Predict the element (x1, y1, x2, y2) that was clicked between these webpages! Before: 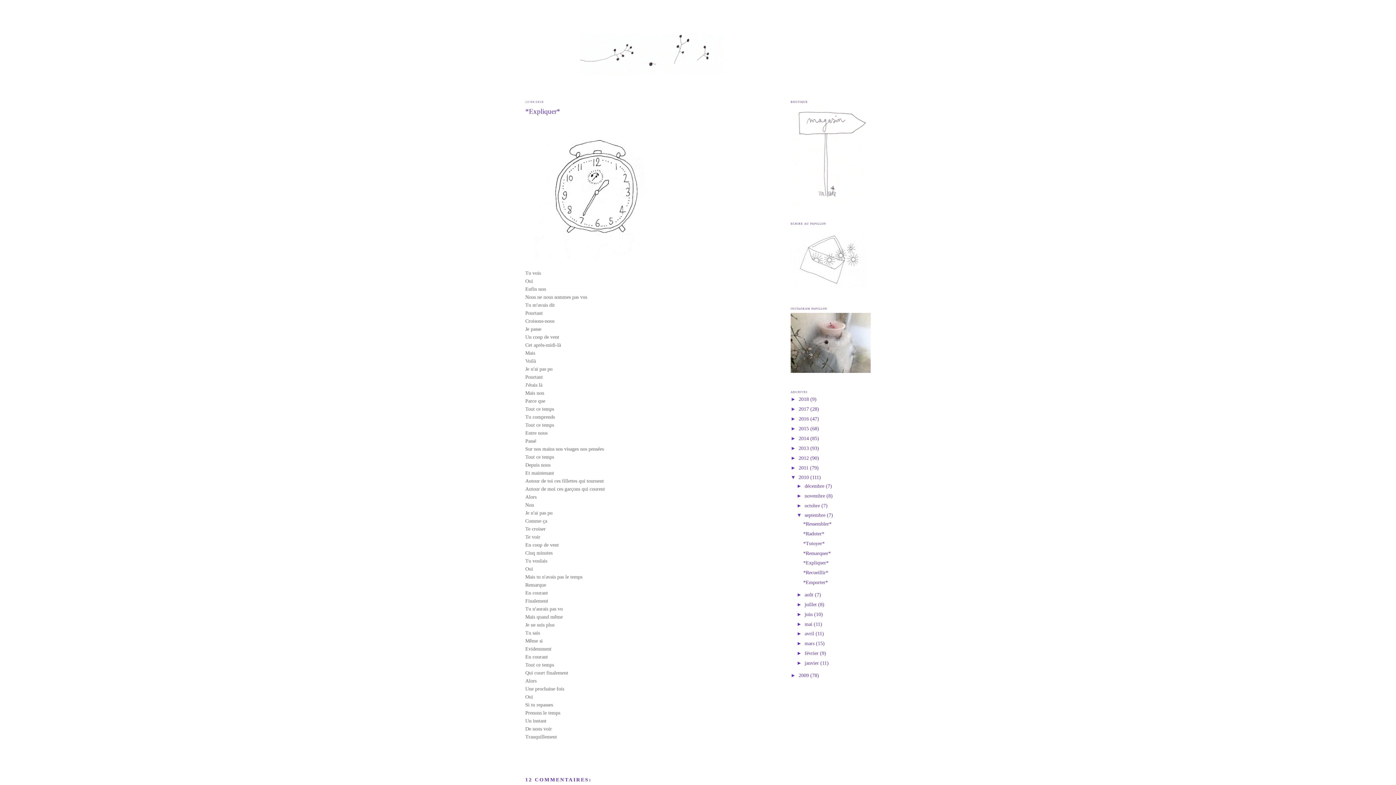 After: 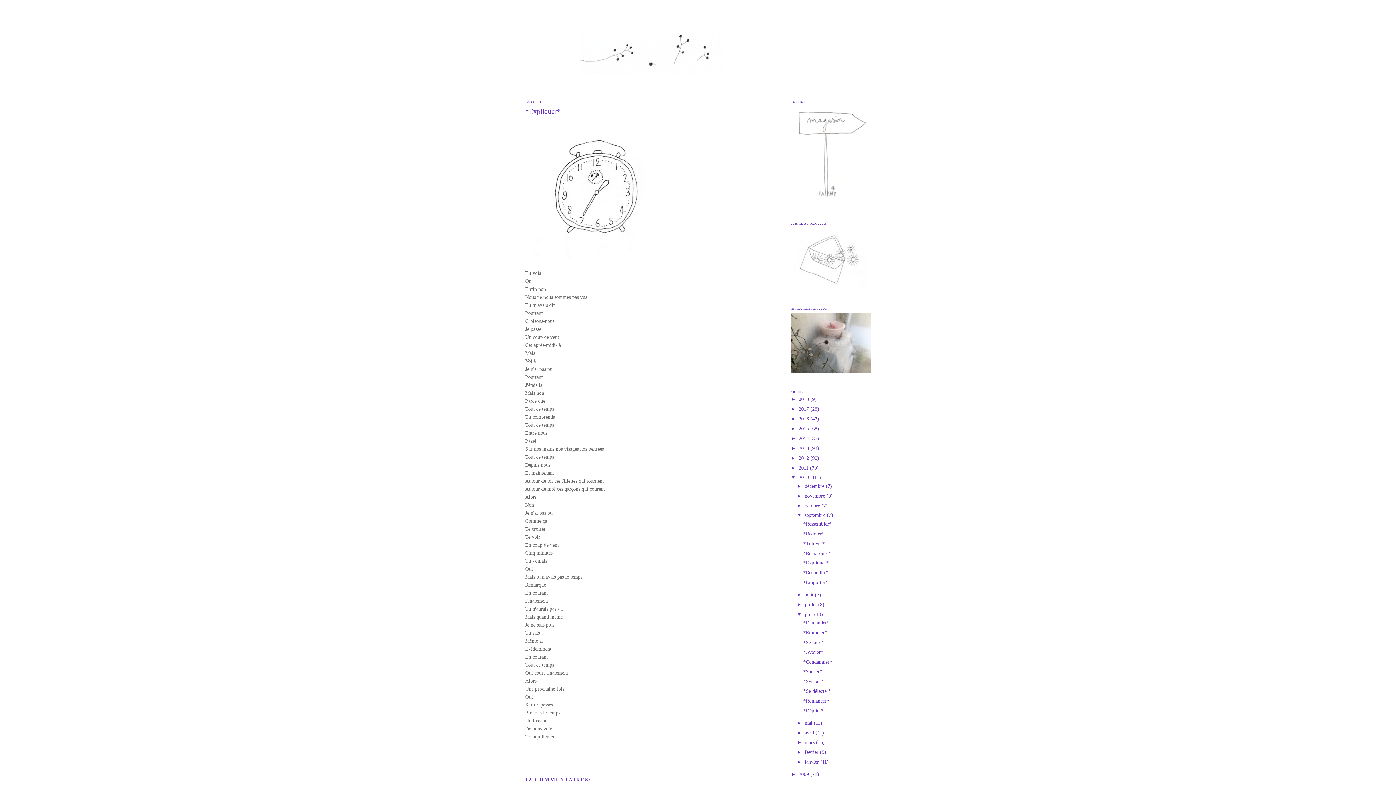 Action: bbox: (796, 611, 804, 617) label: ►  